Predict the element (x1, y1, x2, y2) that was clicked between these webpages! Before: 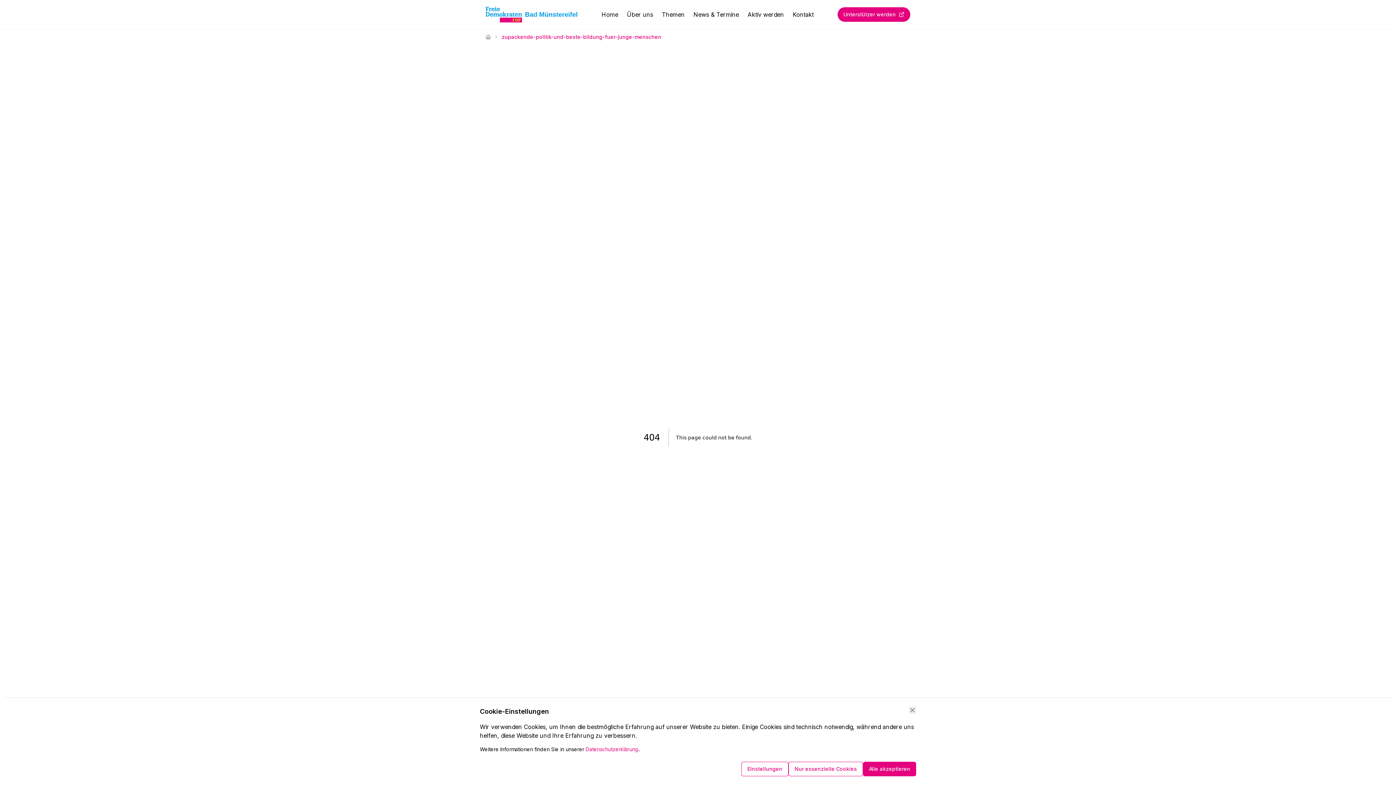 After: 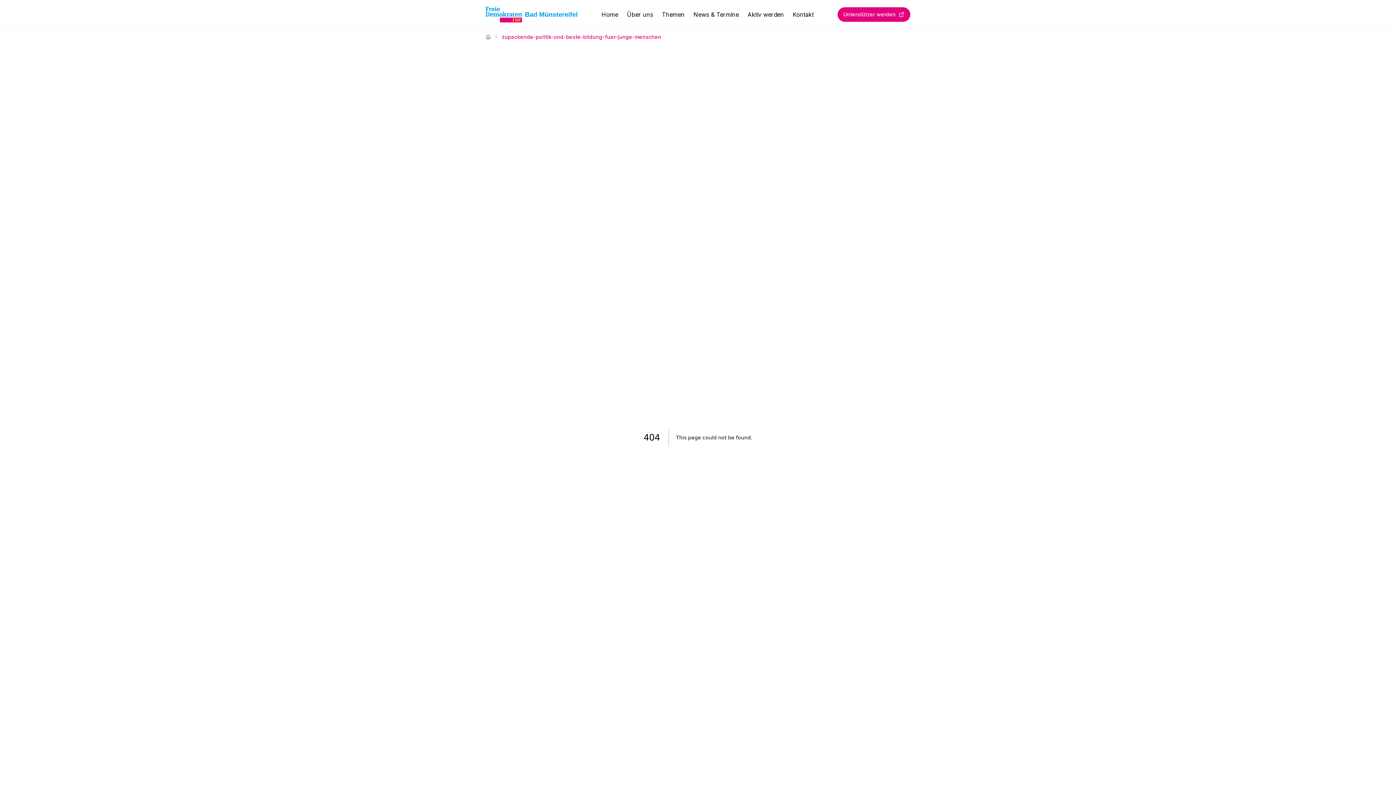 Action: label: Einstellungen bbox: (741, 762, 788, 776)